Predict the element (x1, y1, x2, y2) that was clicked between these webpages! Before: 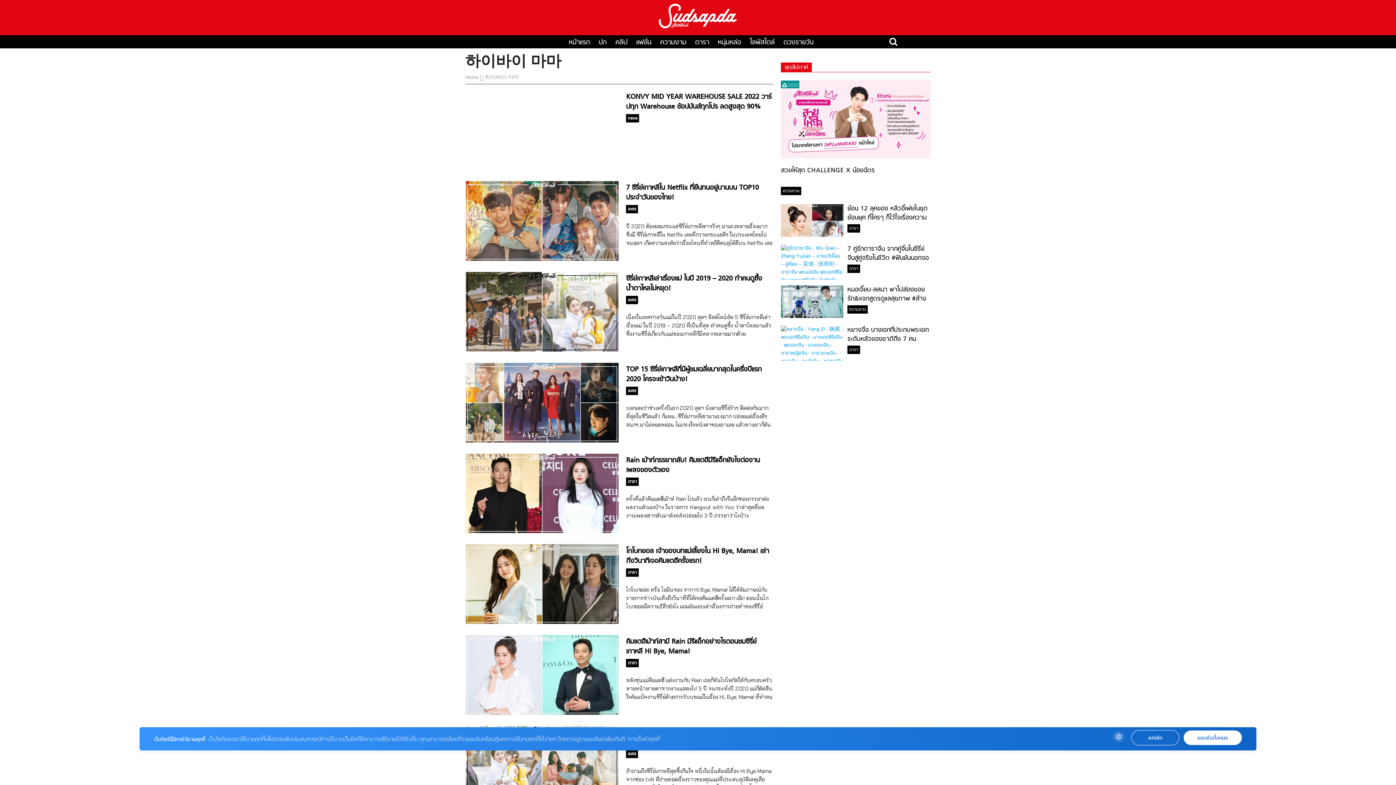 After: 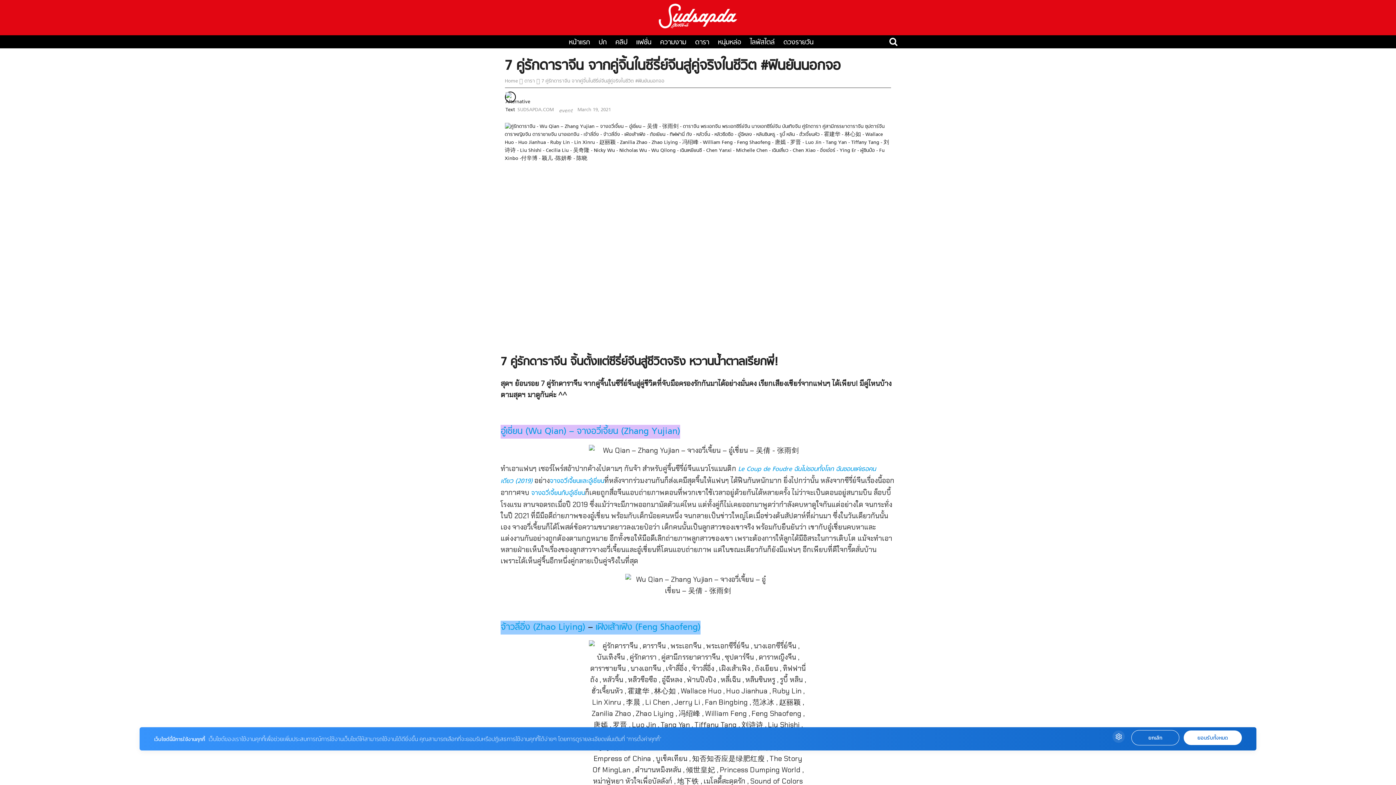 Action: label: 7 คู่รักดาราจีน จากคู่จิ้นในซีรี่ย์จีนสู่คู่จริงในชีวิต #ฟินยันนอกจอ bbox: (847, 244, 929, 263)